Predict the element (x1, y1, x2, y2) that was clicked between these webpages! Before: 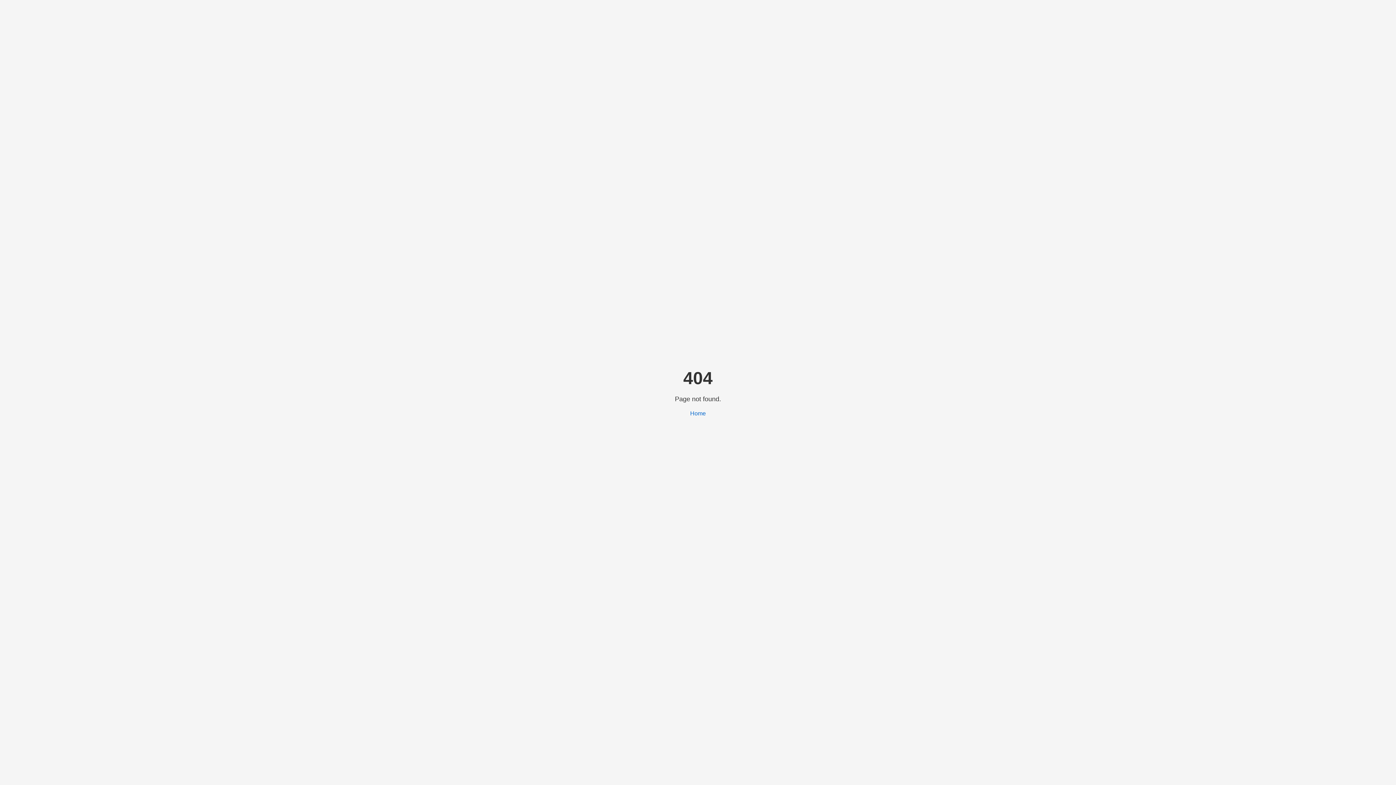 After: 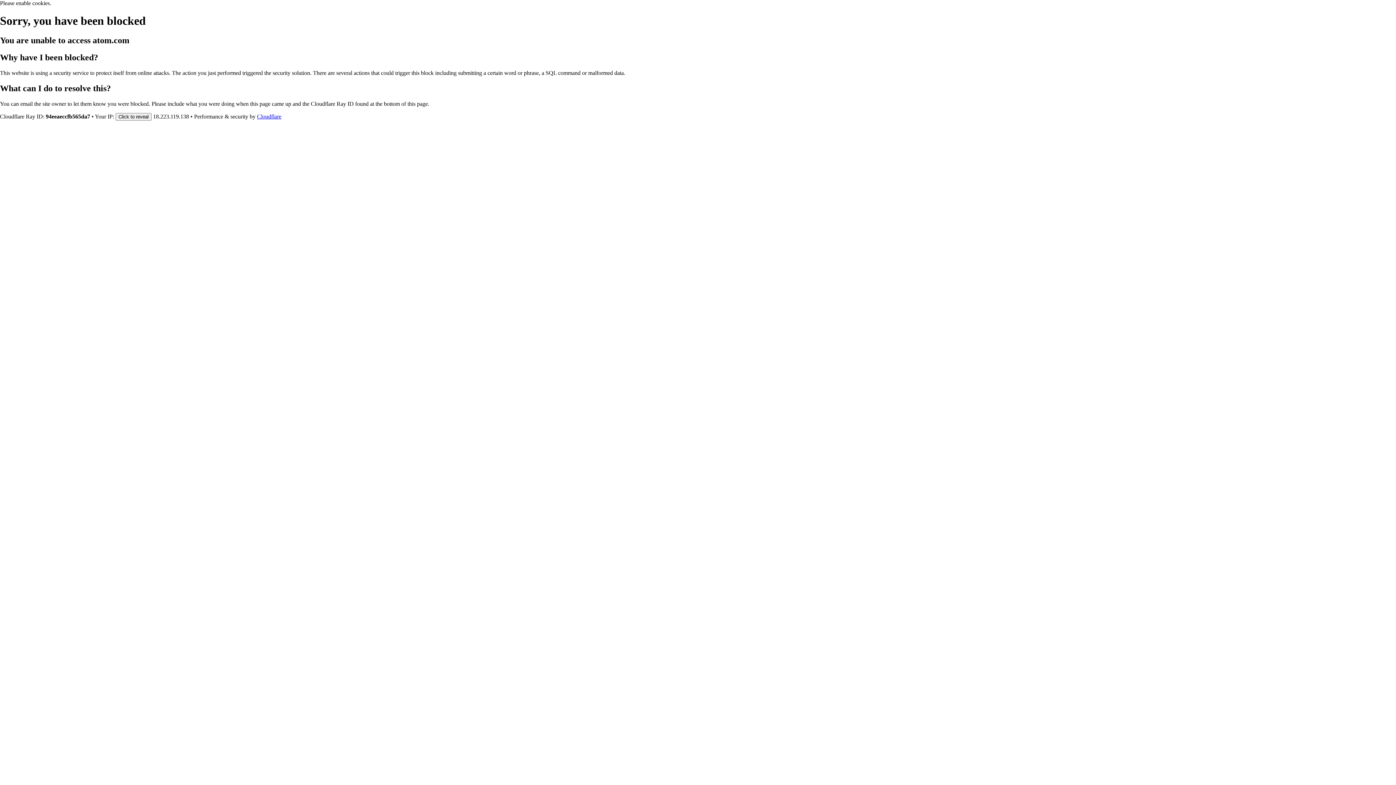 Action: bbox: (690, 410, 706, 416) label: Home